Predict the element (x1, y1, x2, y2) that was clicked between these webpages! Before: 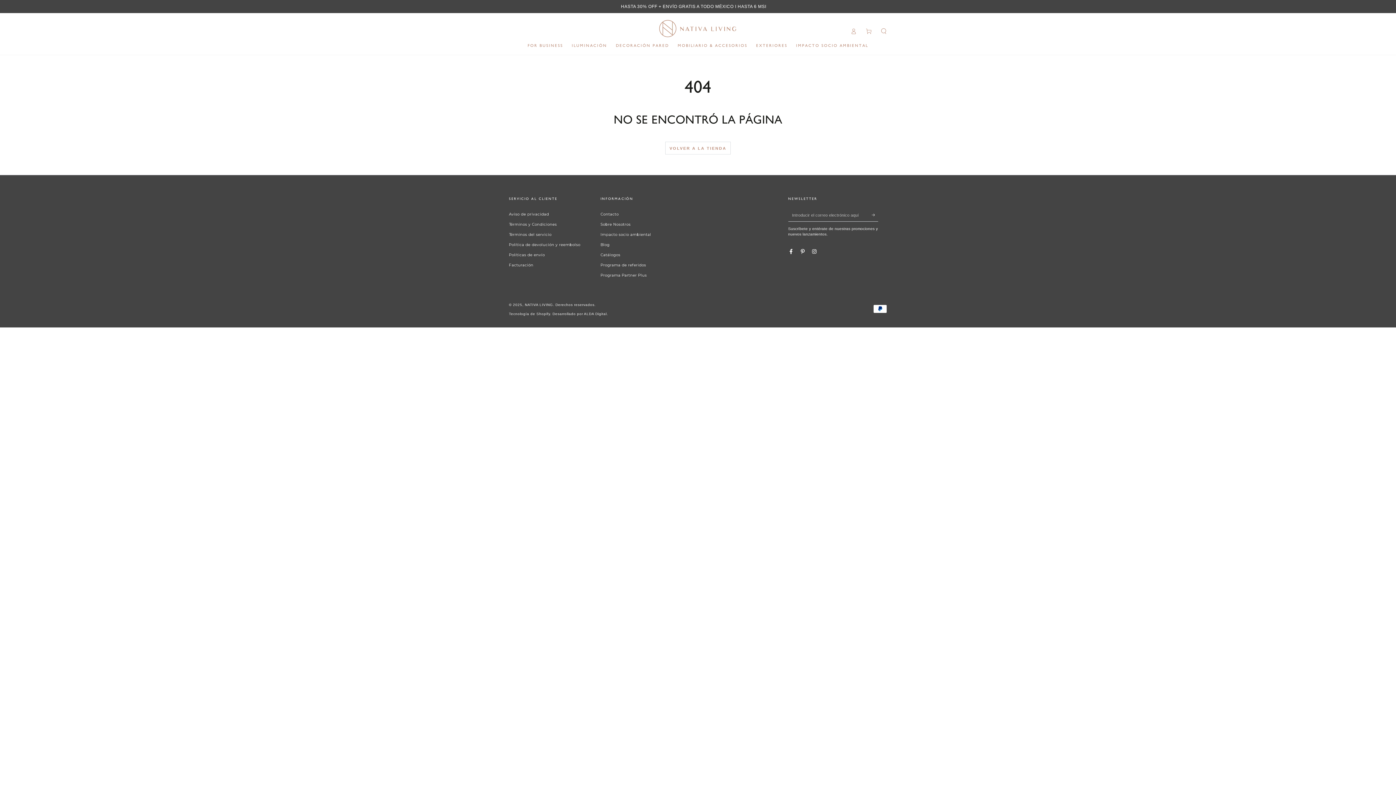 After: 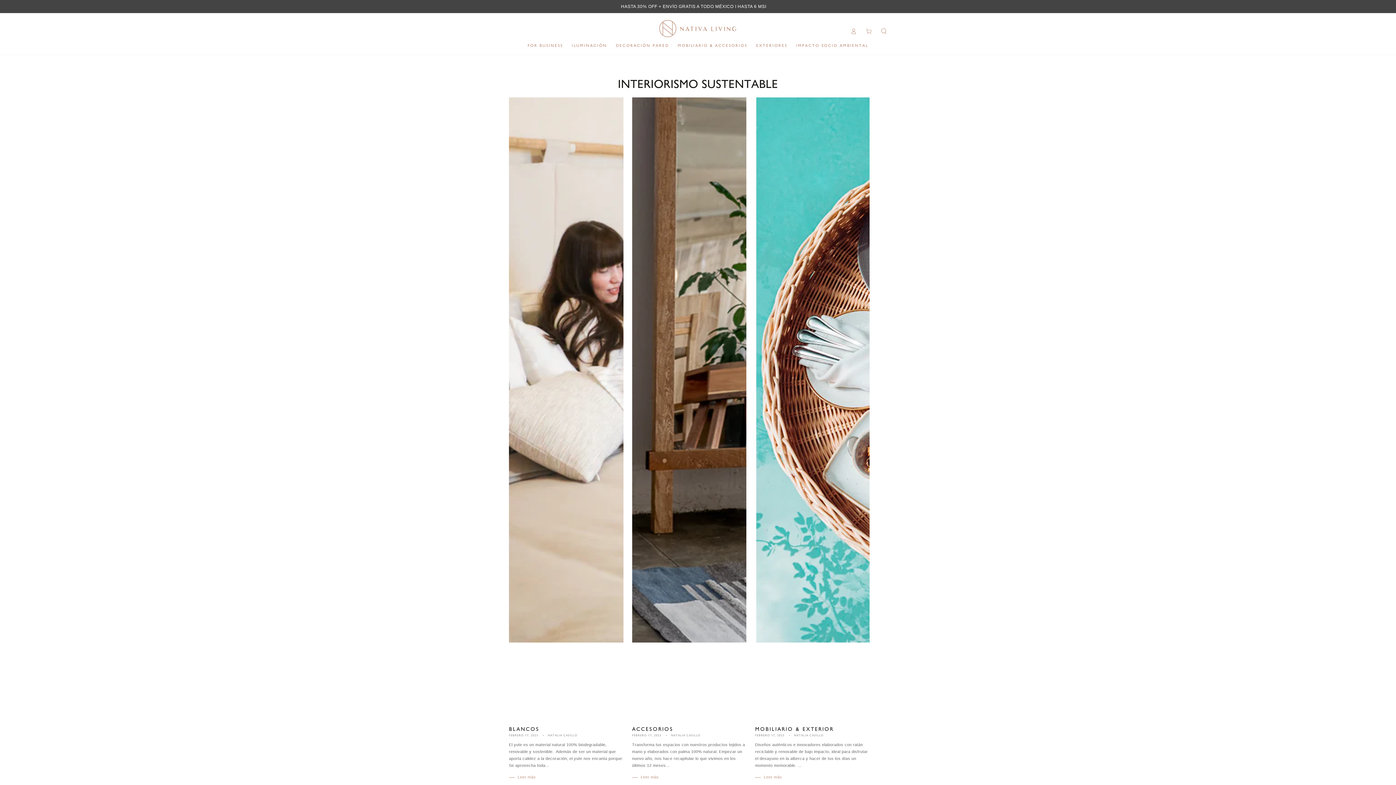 Action: label: Blog bbox: (600, 242, 609, 247)